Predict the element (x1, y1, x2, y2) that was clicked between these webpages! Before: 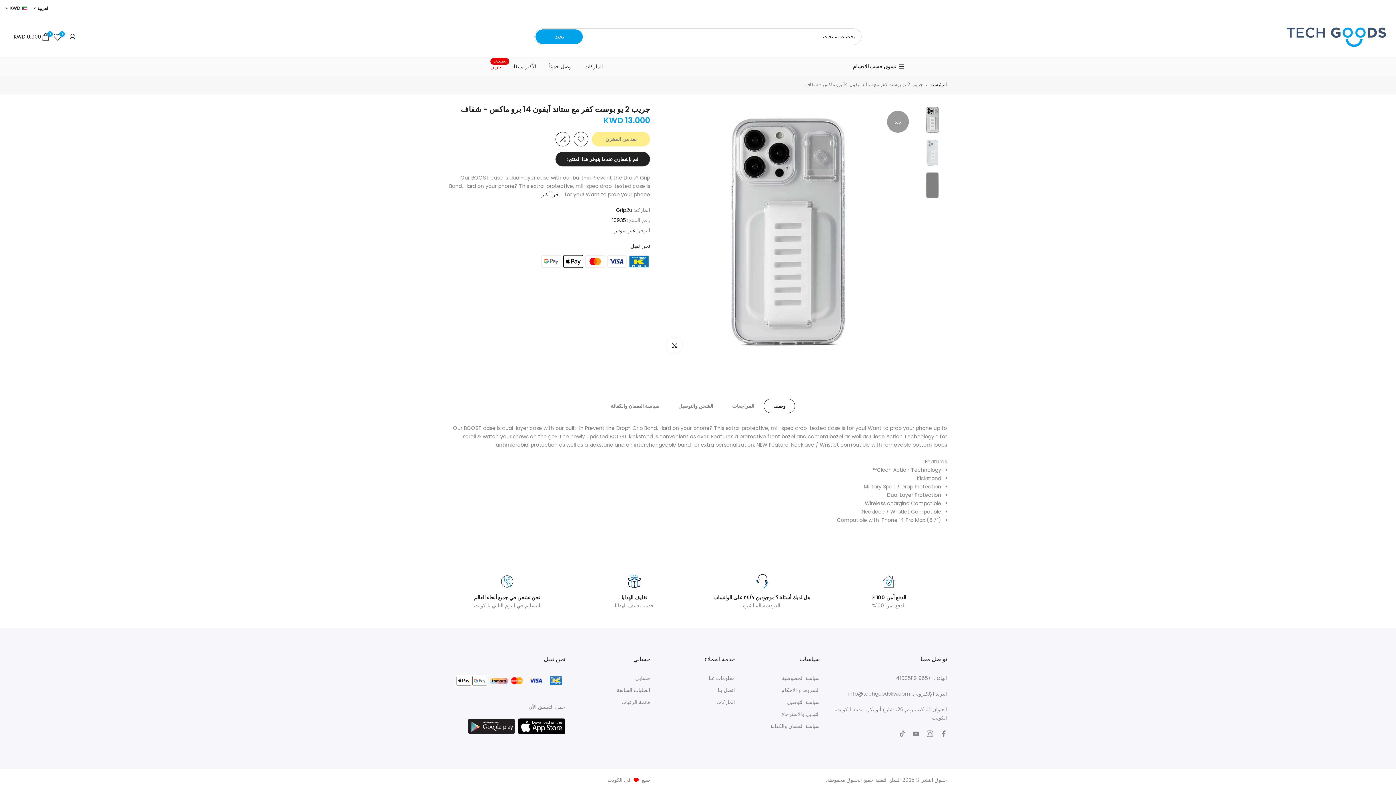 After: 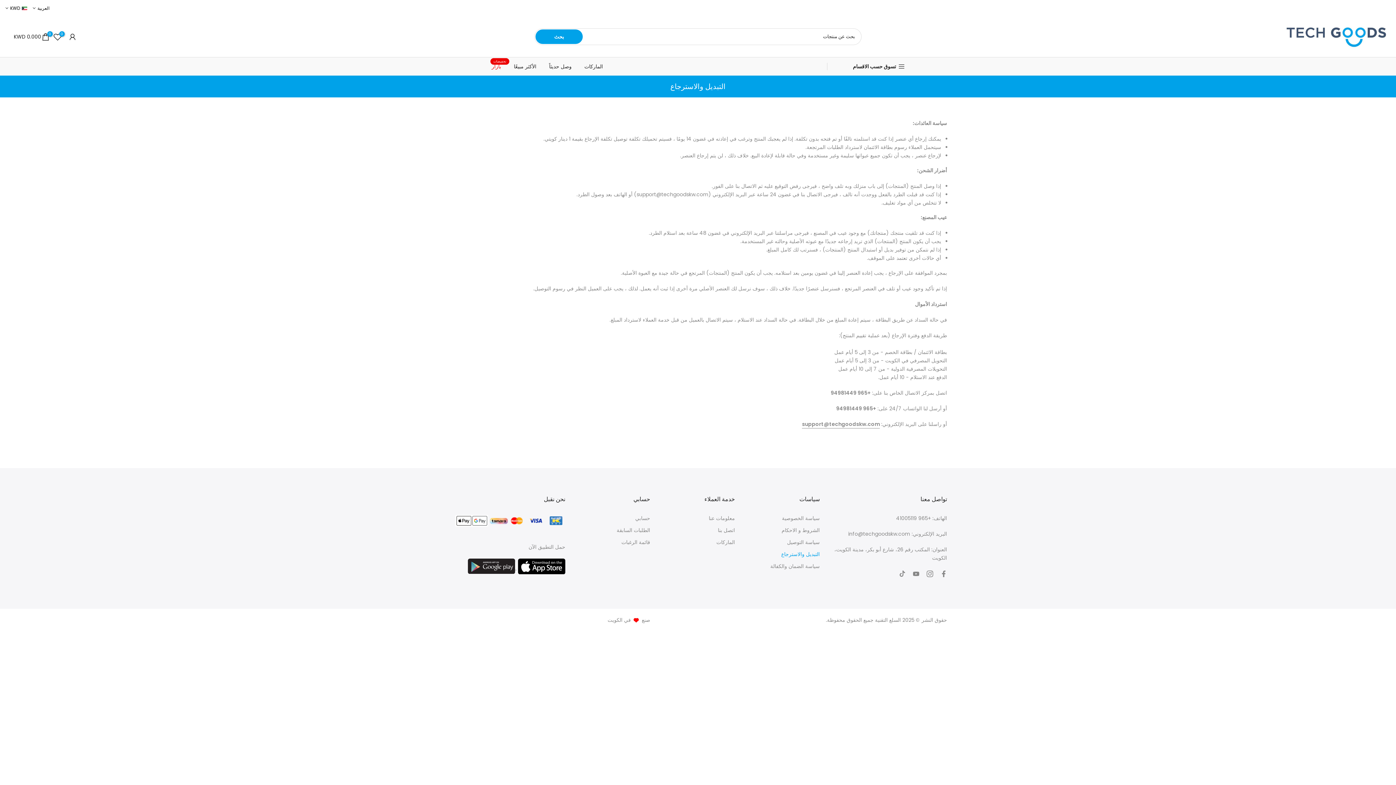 Action: bbox: (781, 710, 820, 718) label: التبديل والاسترجاع